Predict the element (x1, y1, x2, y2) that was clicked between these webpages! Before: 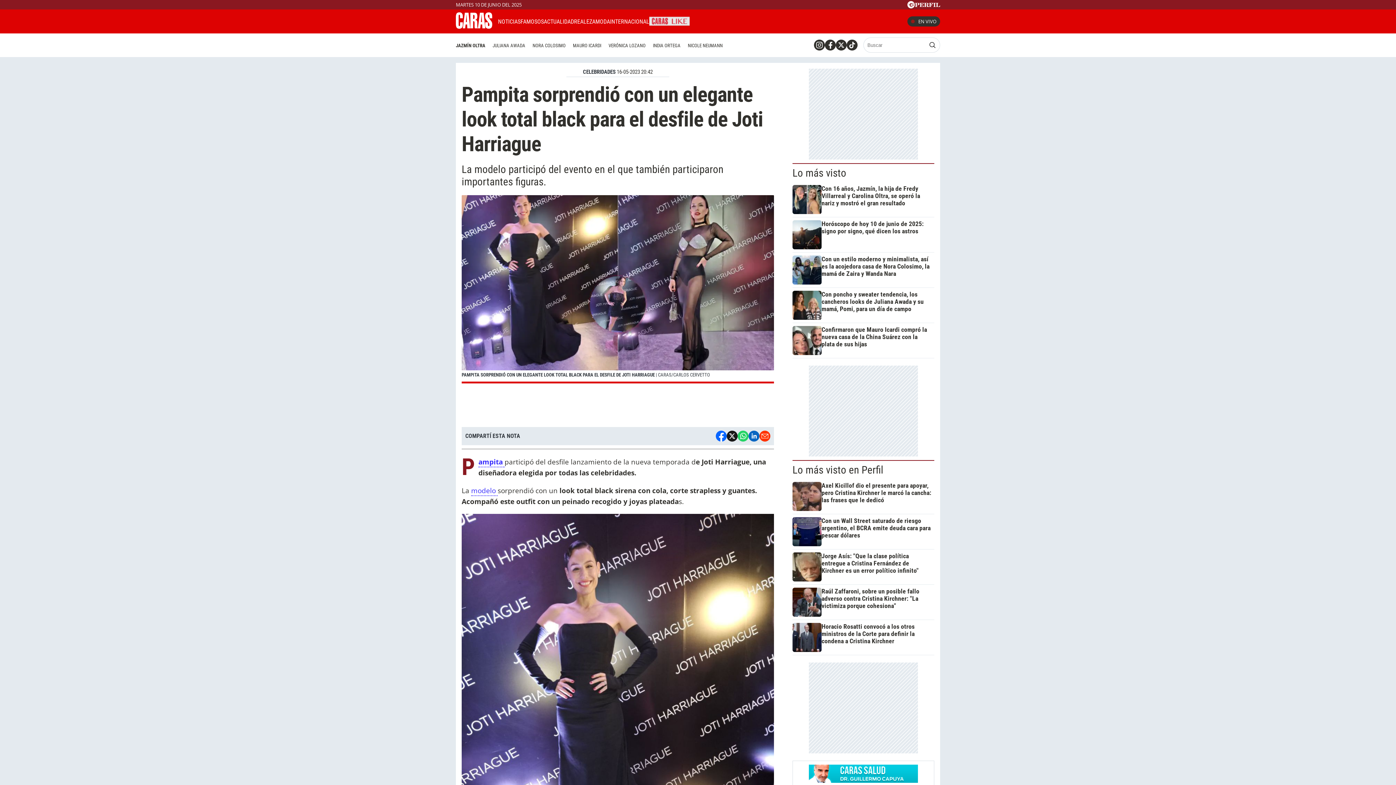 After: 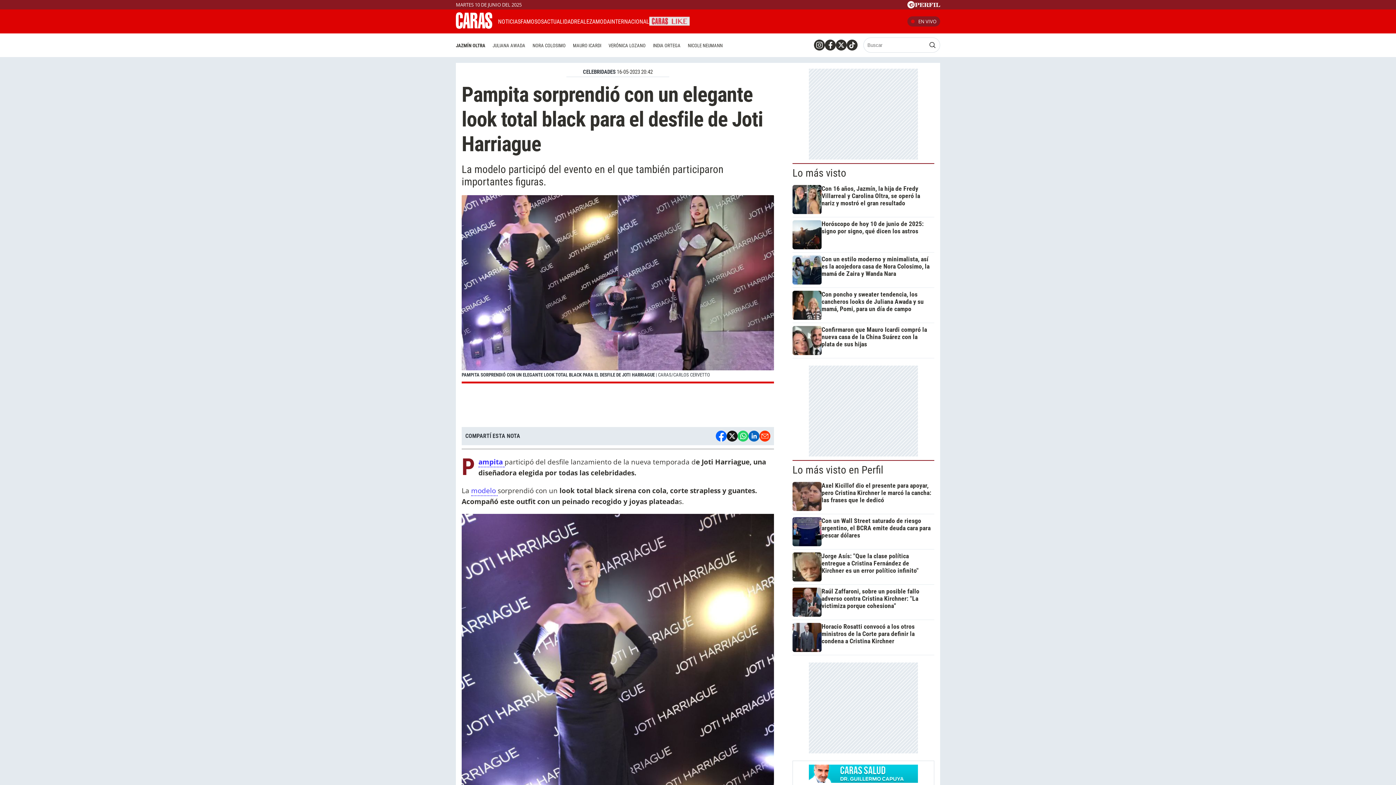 Action: label: EN VIVO bbox: (911, 18, 936, 24)